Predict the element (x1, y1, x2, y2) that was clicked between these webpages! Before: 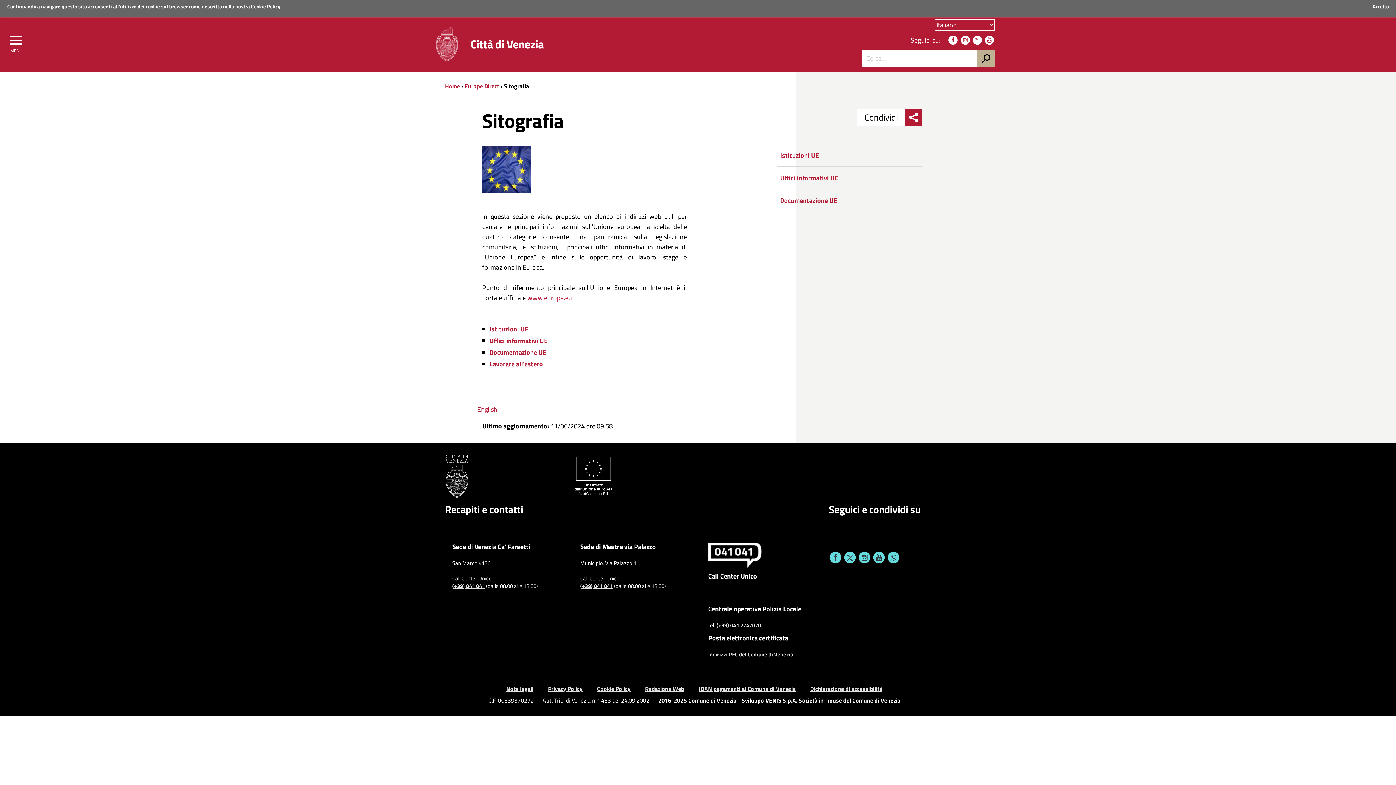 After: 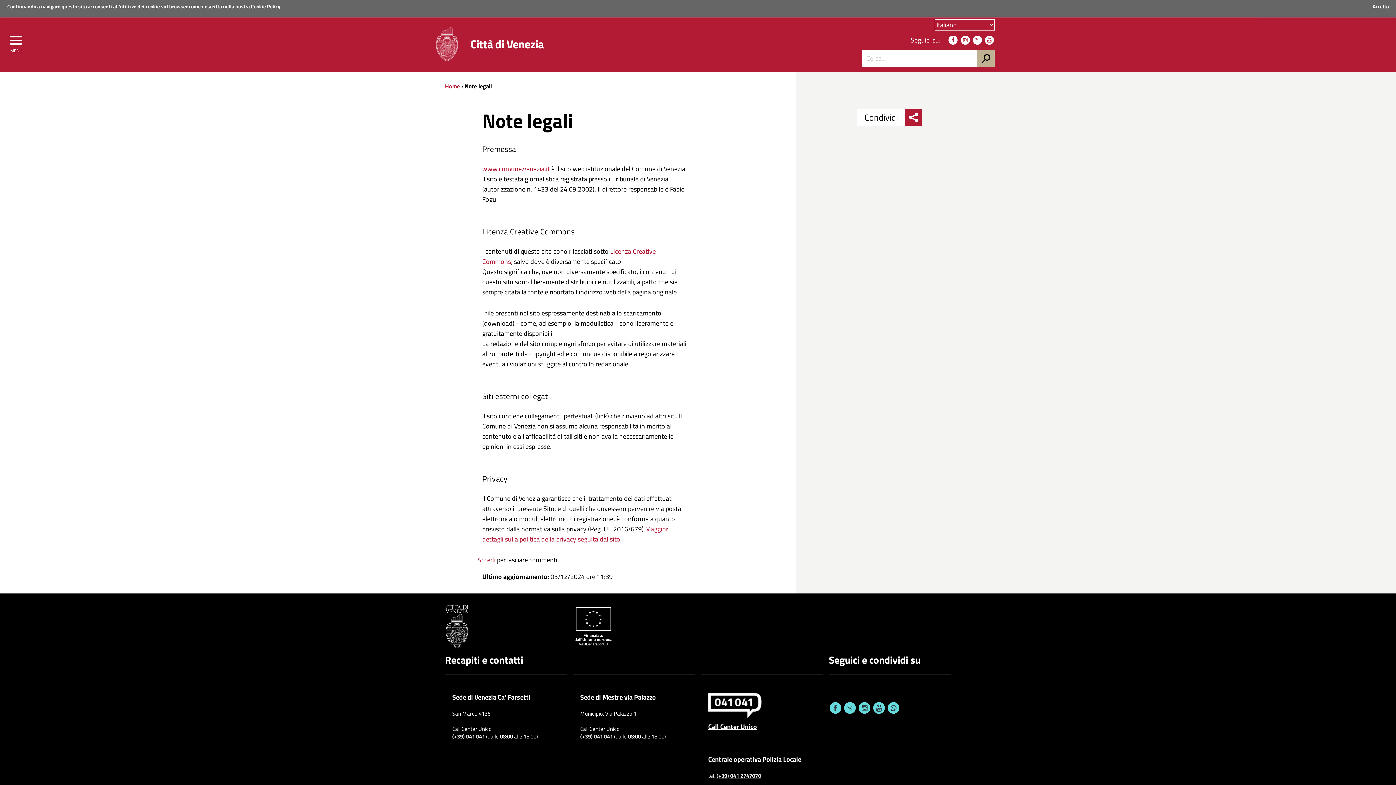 Action: label: Note legali bbox: (506, 684, 533, 693)